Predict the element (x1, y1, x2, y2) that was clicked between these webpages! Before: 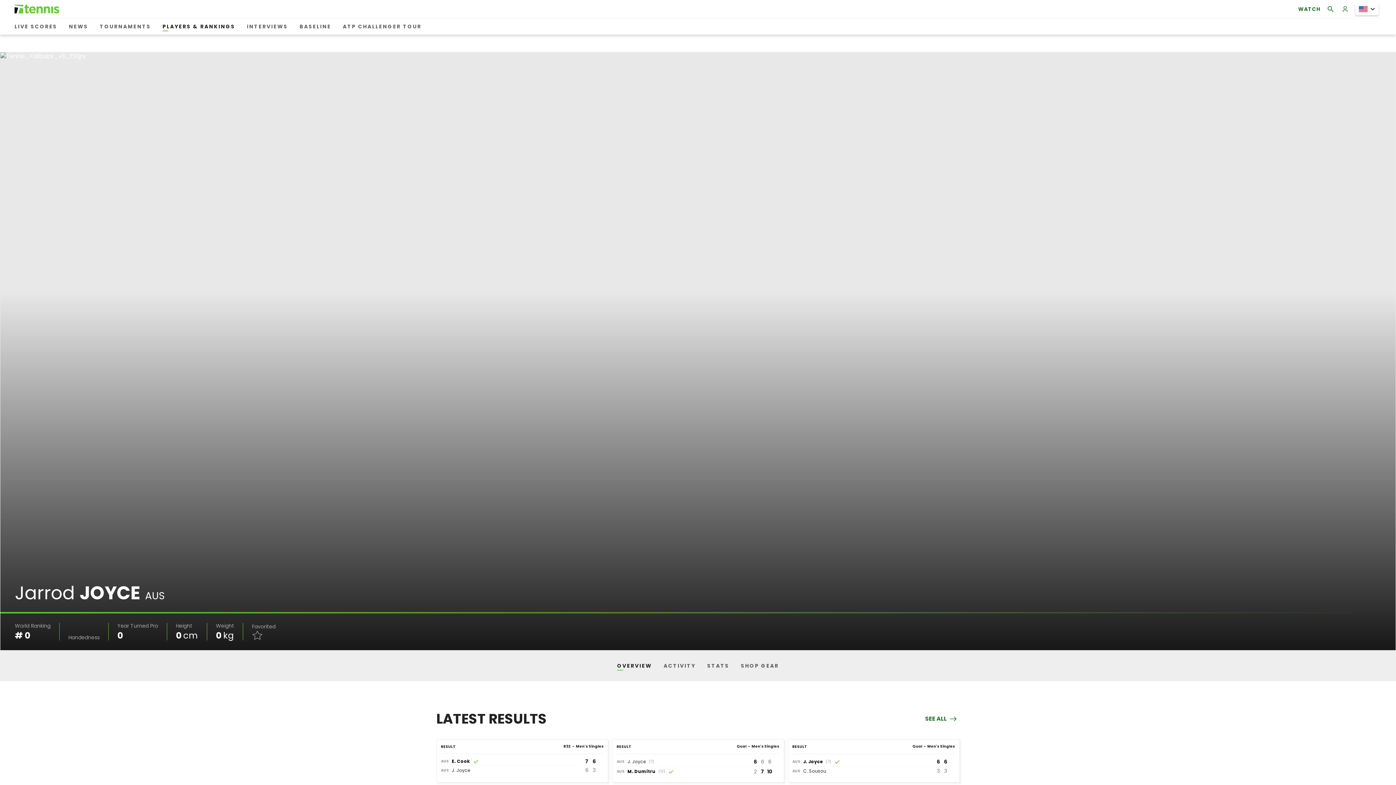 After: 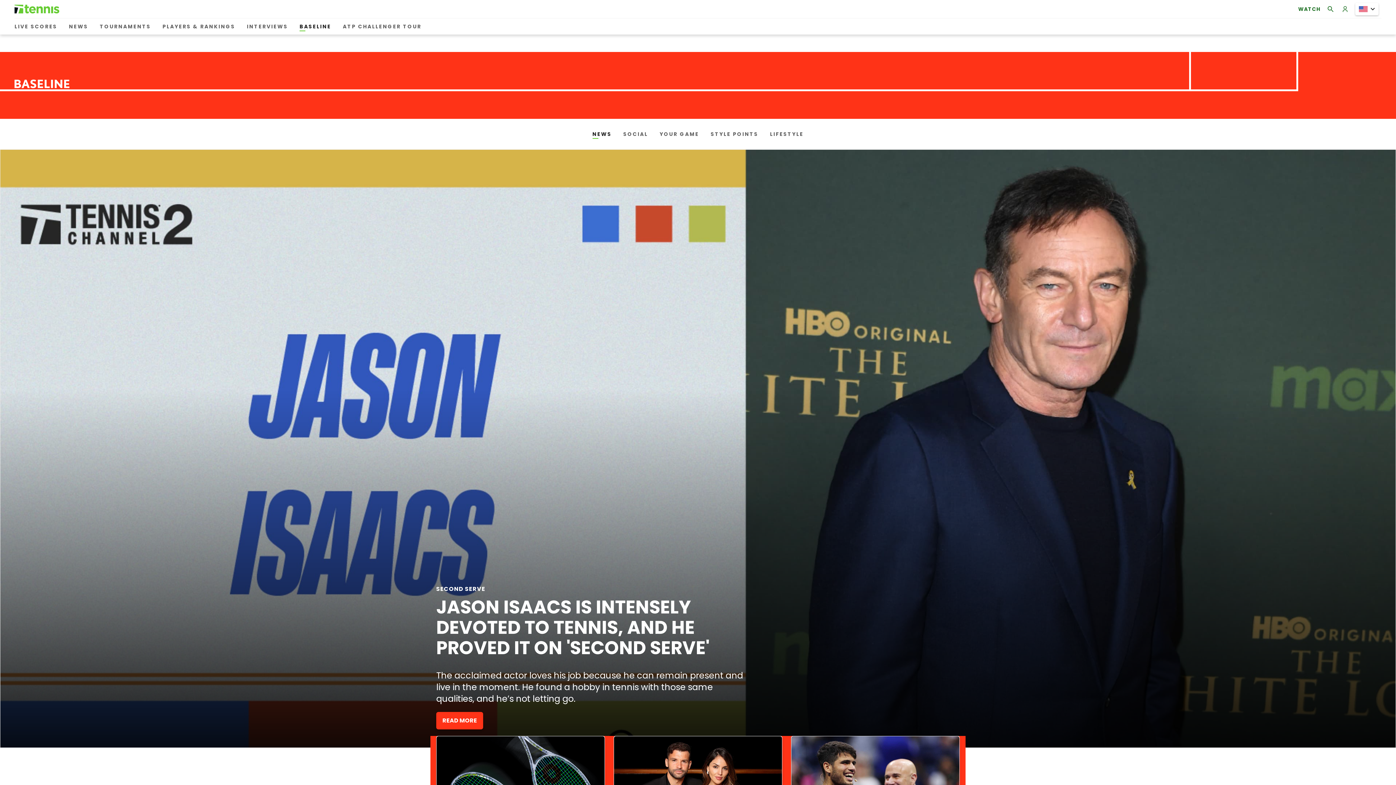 Action: bbox: (296, 20, 334, 33) label: BASELINE